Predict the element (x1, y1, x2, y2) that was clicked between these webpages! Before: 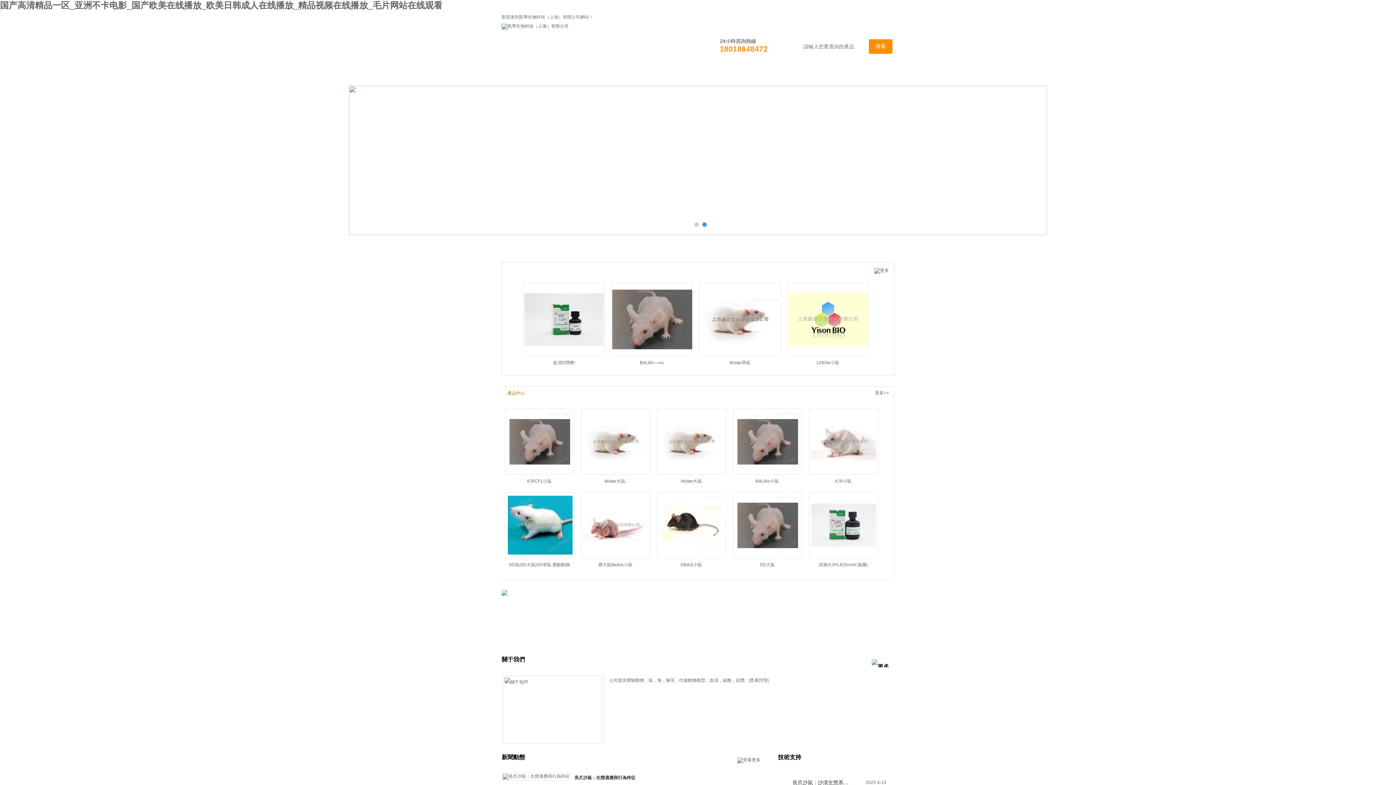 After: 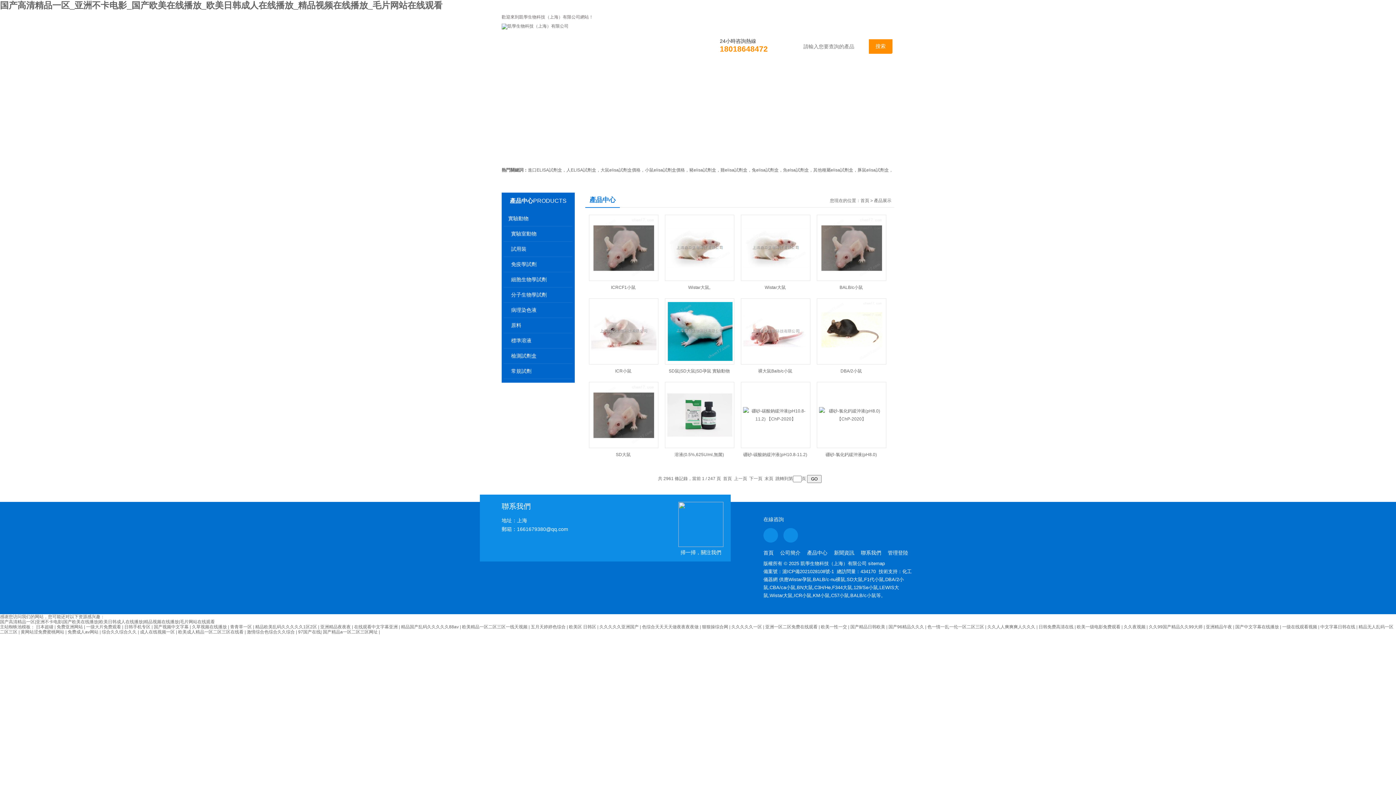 Action: label: 產品展示 bbox: (627, 69, 673, 85)